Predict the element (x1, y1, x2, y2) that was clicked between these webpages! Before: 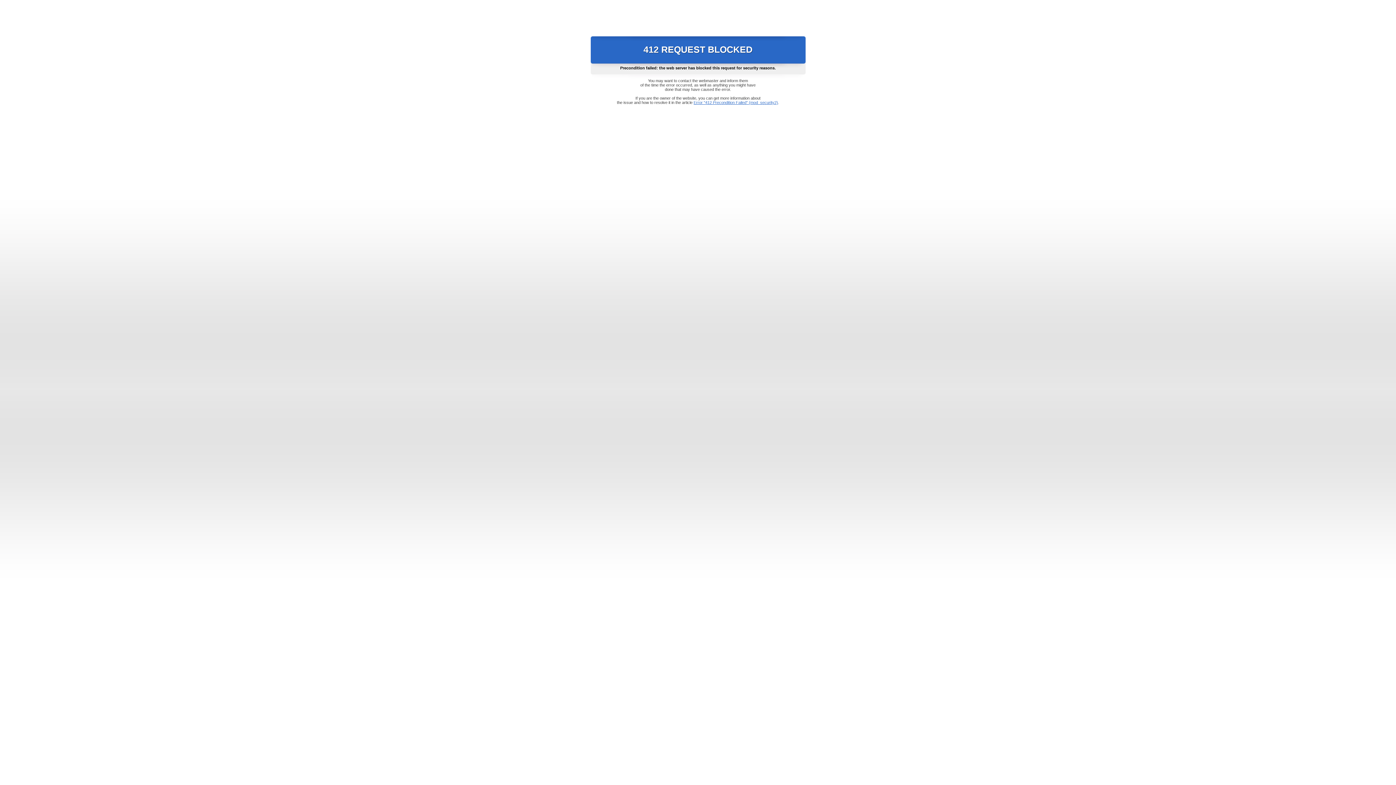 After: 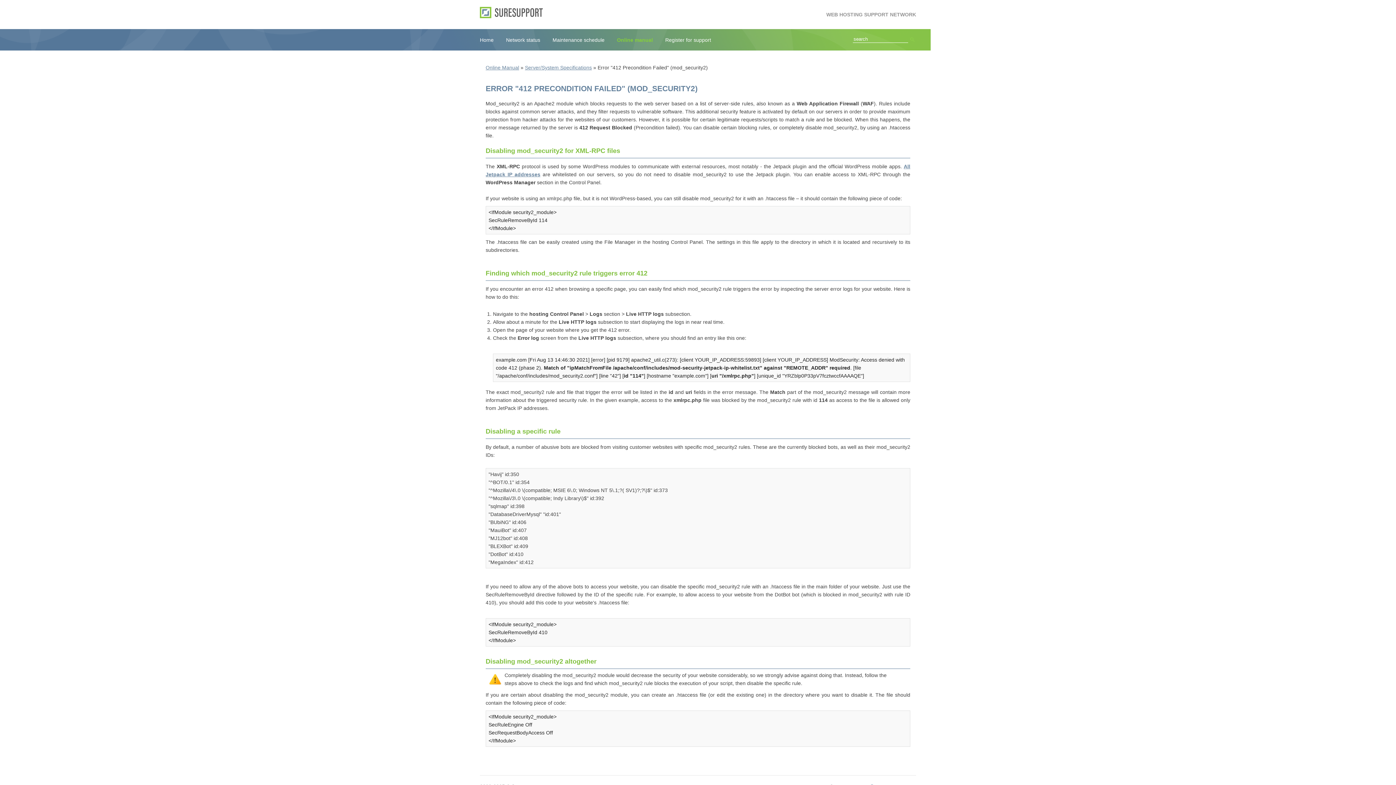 Action: label: Error "412 Precondition Failed" (mod_security2) bbox: (693, 100, 778, 104)